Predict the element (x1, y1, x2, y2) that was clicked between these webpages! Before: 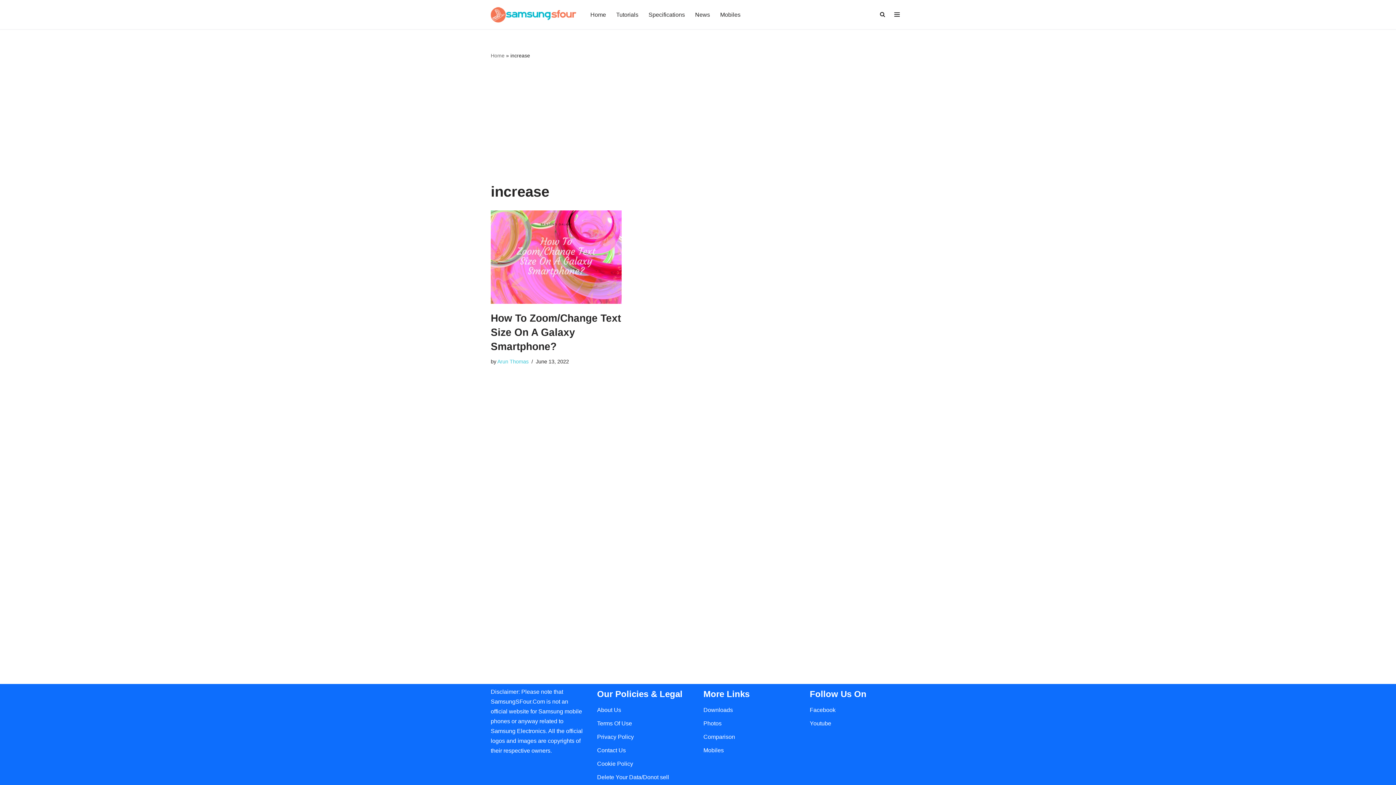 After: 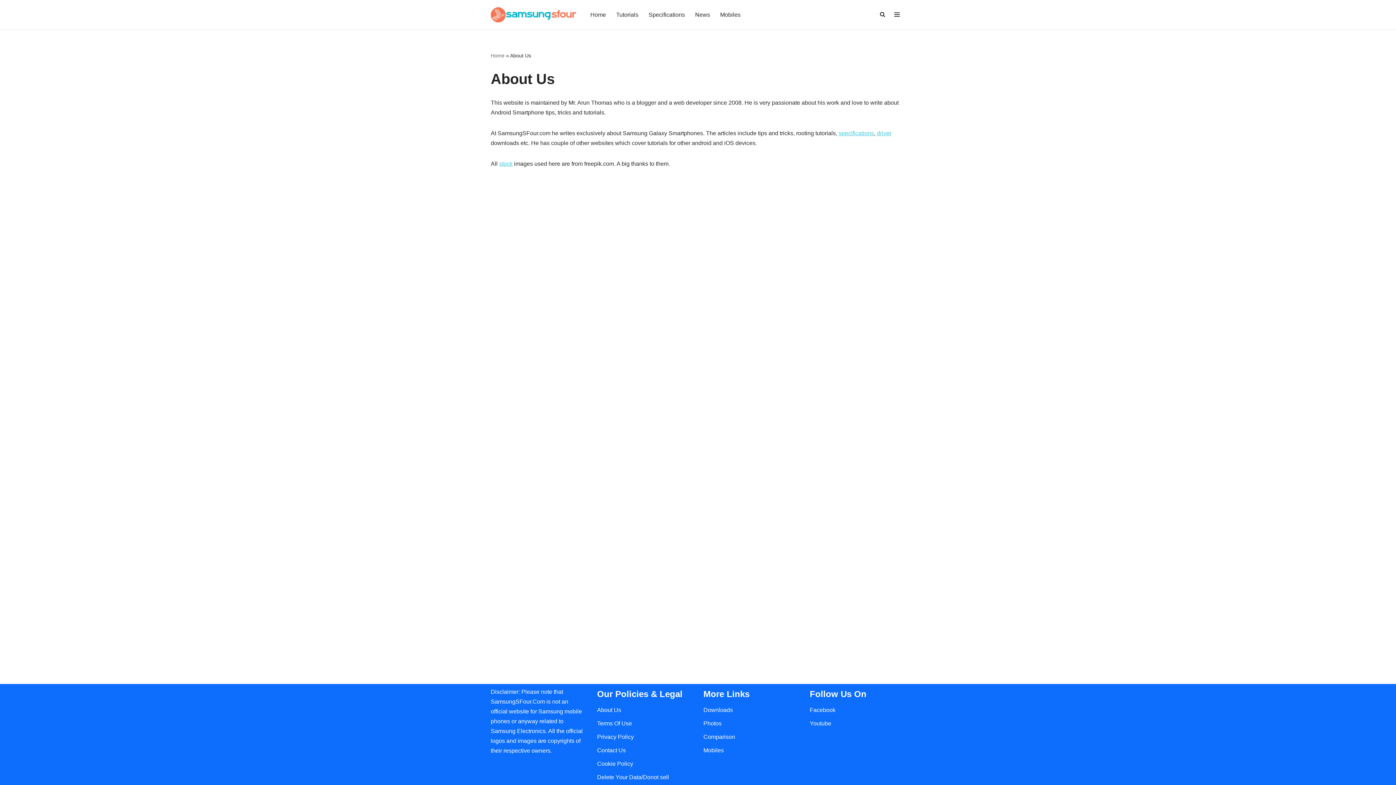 Action: bbox: (597, 707, 621, 713) label: About Us